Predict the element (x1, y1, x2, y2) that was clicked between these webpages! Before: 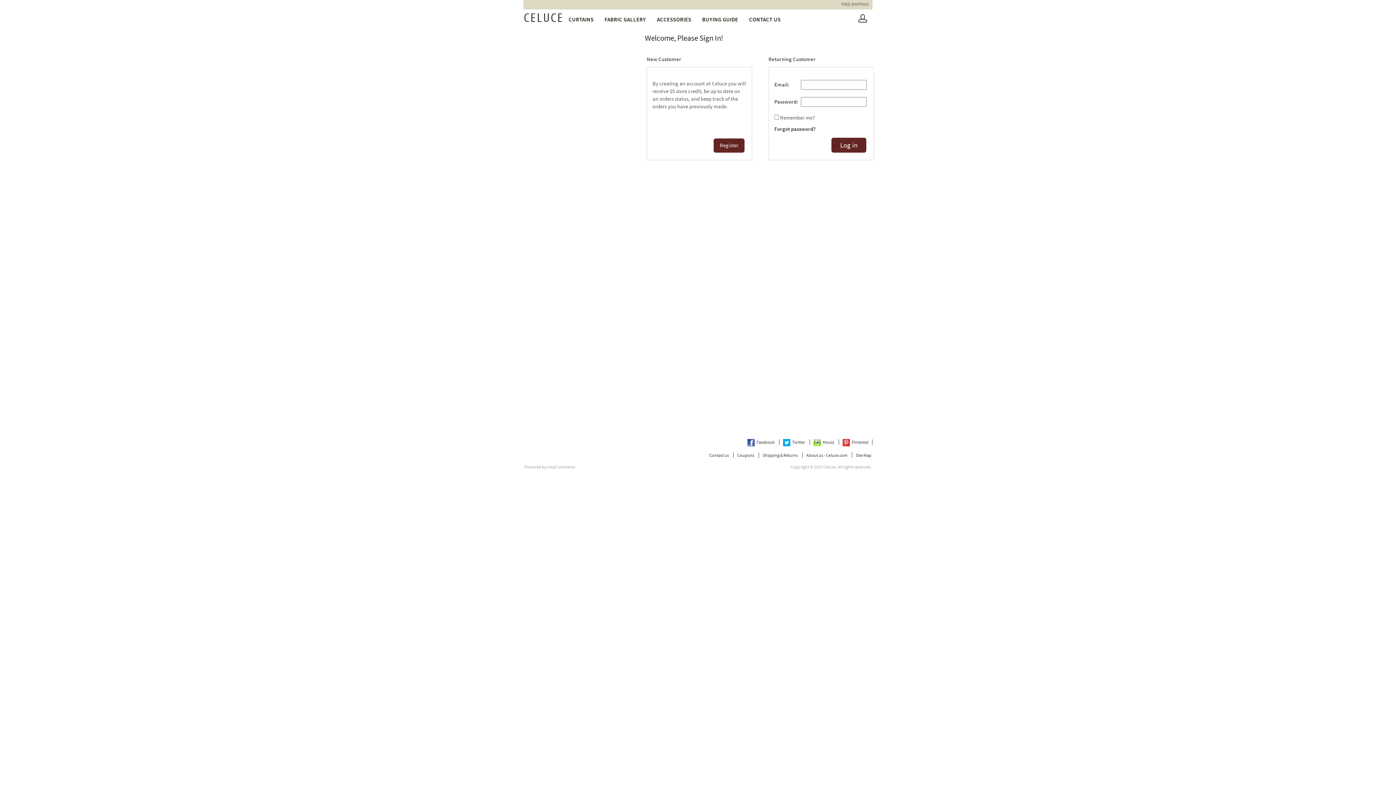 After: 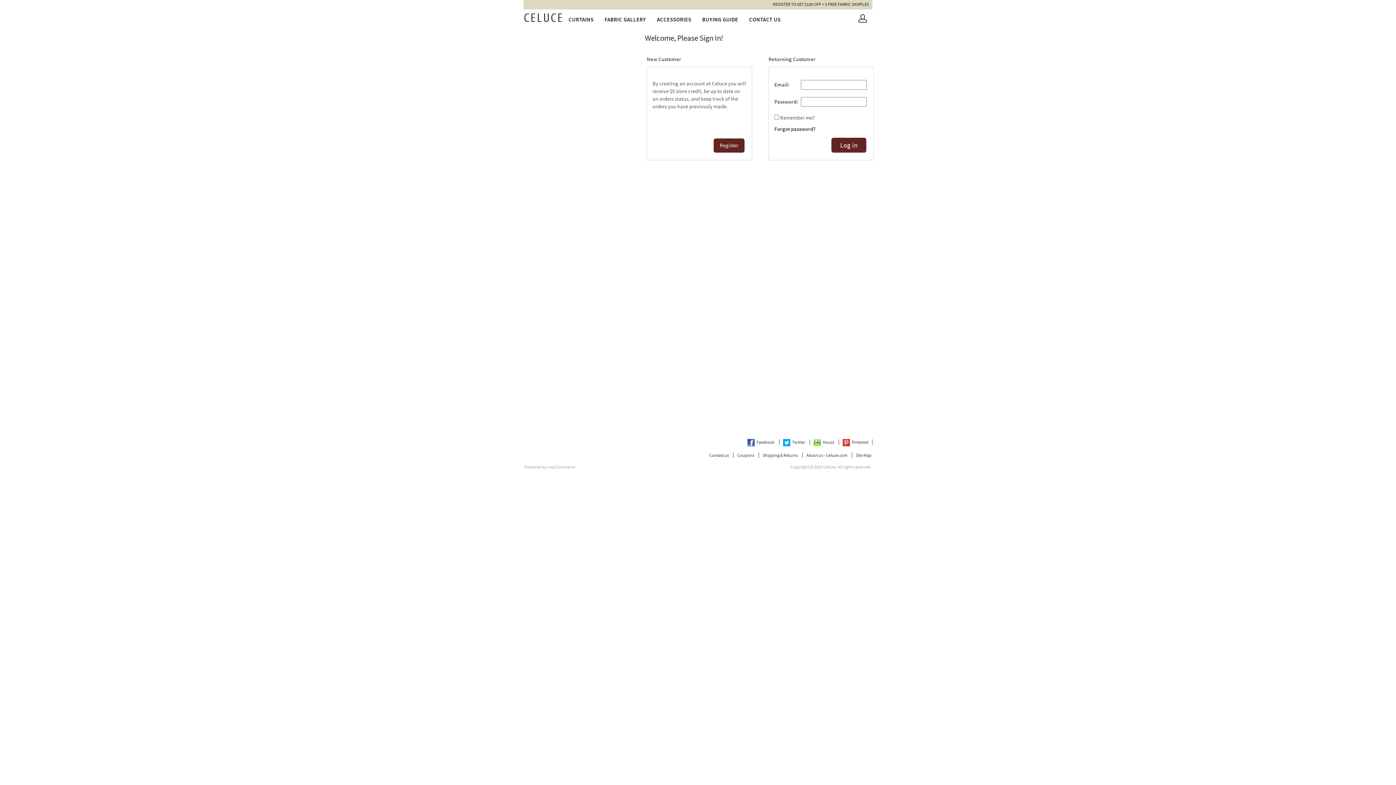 Action: bbox: (604, 15, 646, 24) label: FABRIC GALLERY